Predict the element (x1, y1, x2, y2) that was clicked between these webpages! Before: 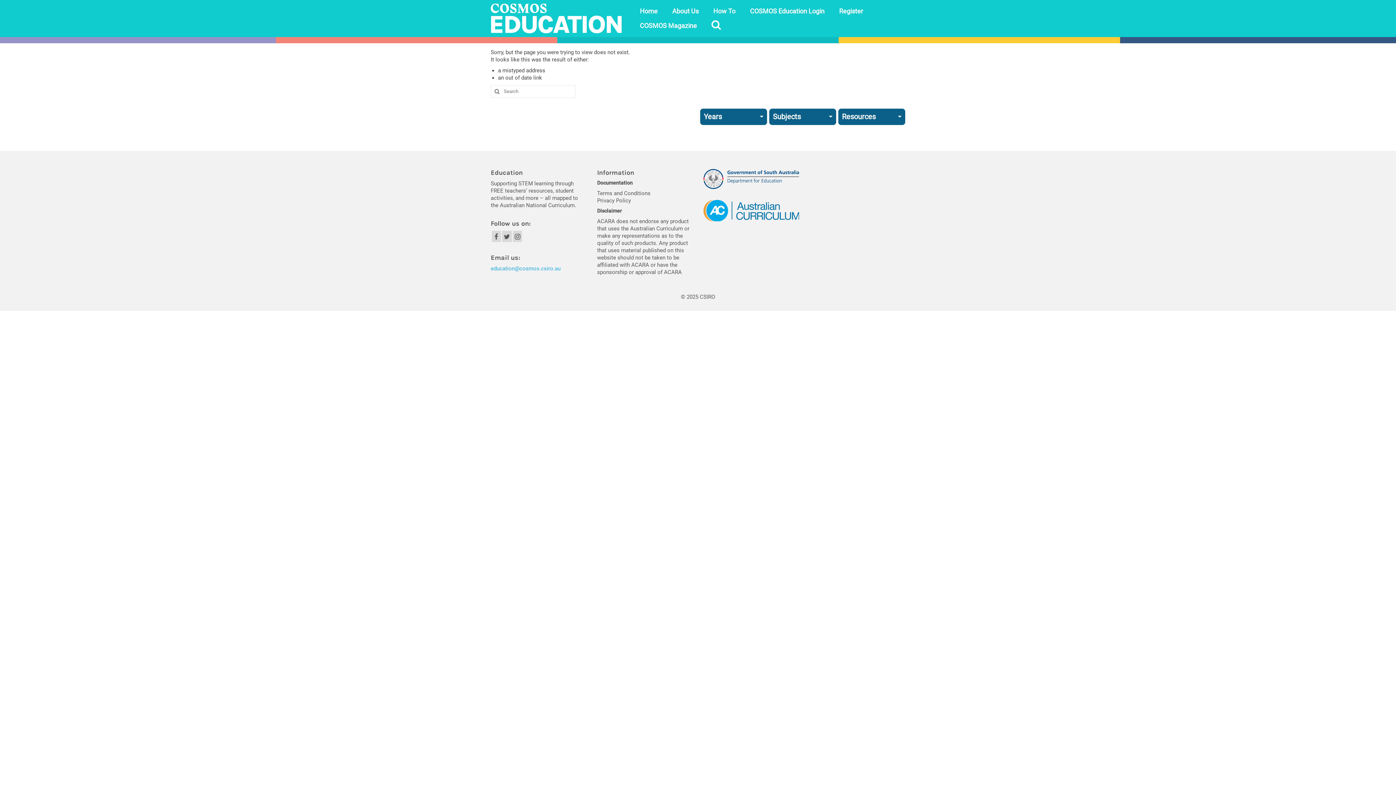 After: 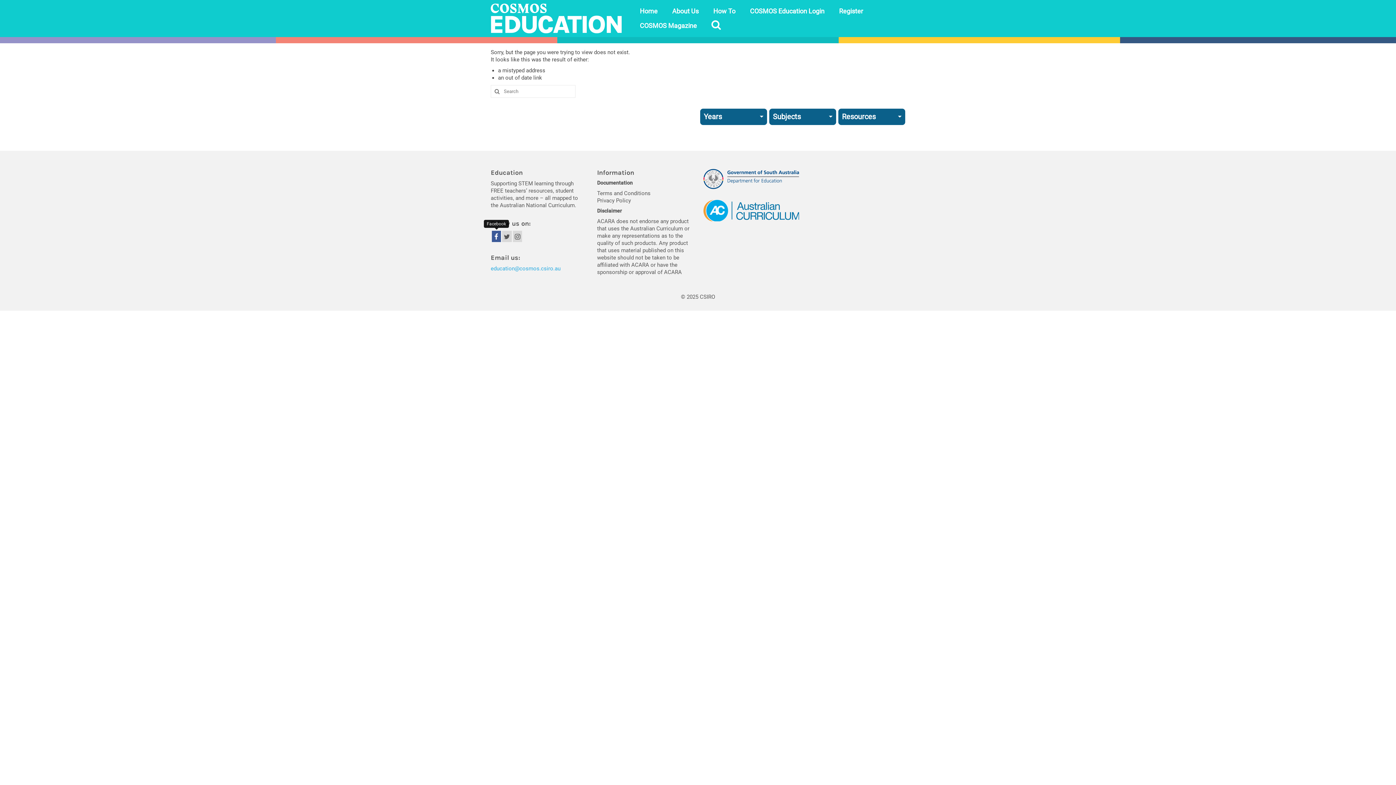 Action: bbox: (492, 230, 501, 242)